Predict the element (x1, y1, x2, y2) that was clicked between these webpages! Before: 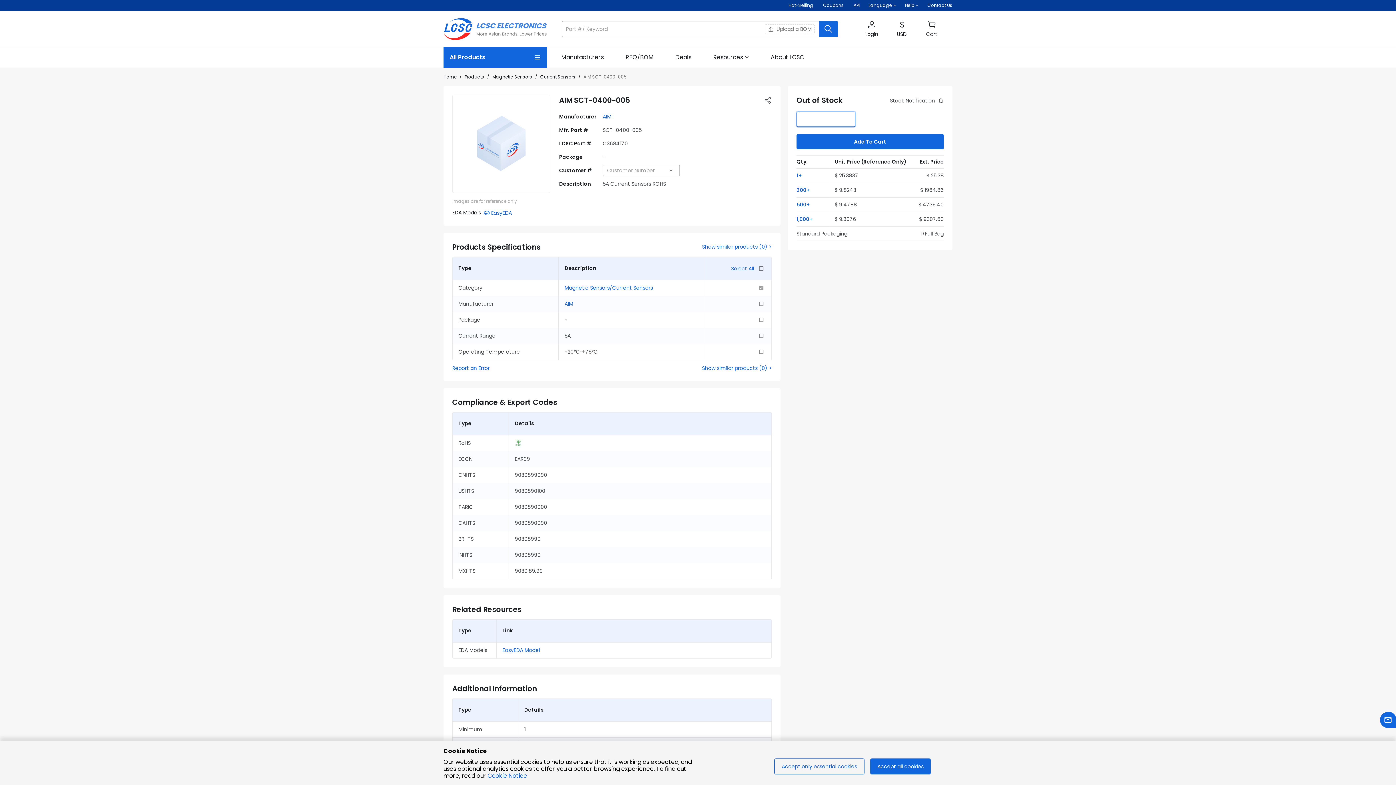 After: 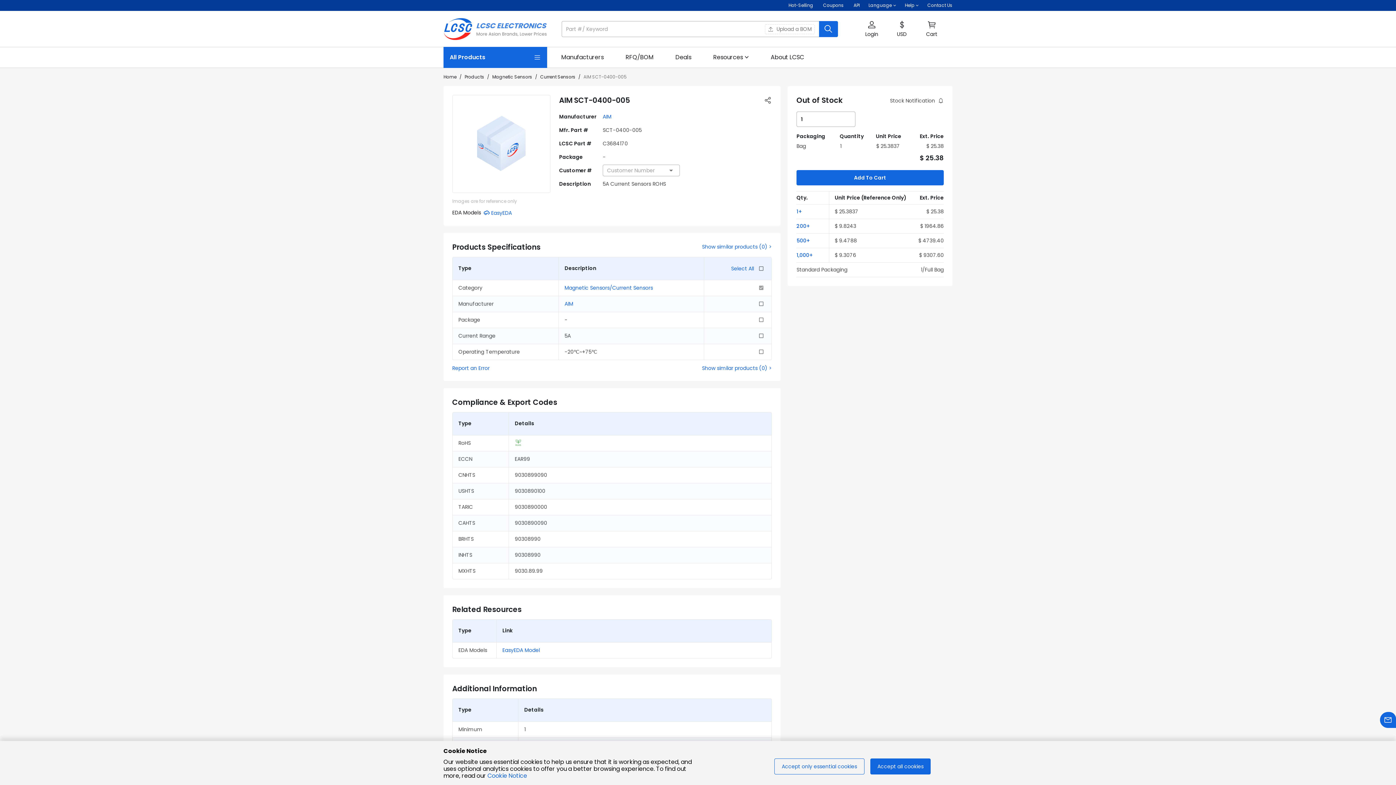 Action: label: Copy button bbox: (764, 96, 772, 104)